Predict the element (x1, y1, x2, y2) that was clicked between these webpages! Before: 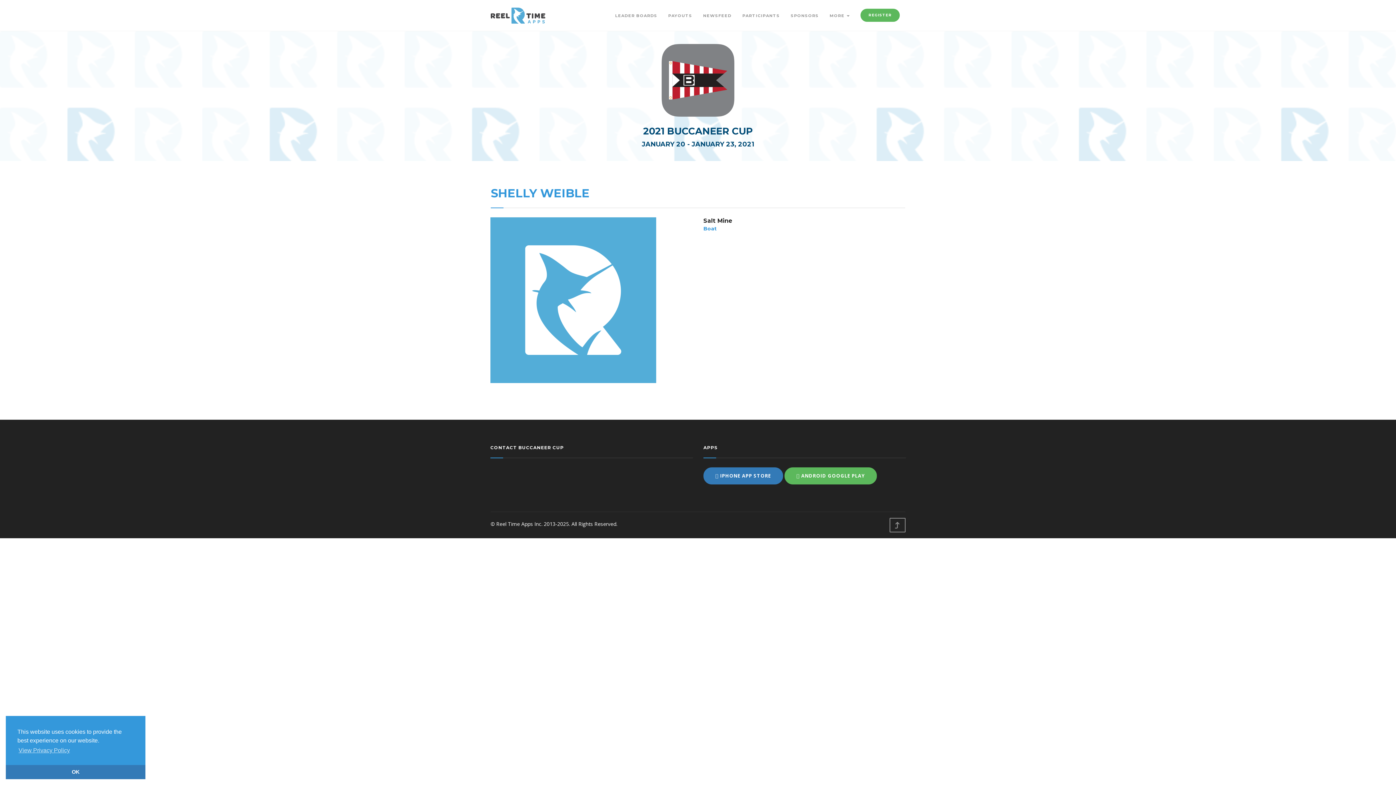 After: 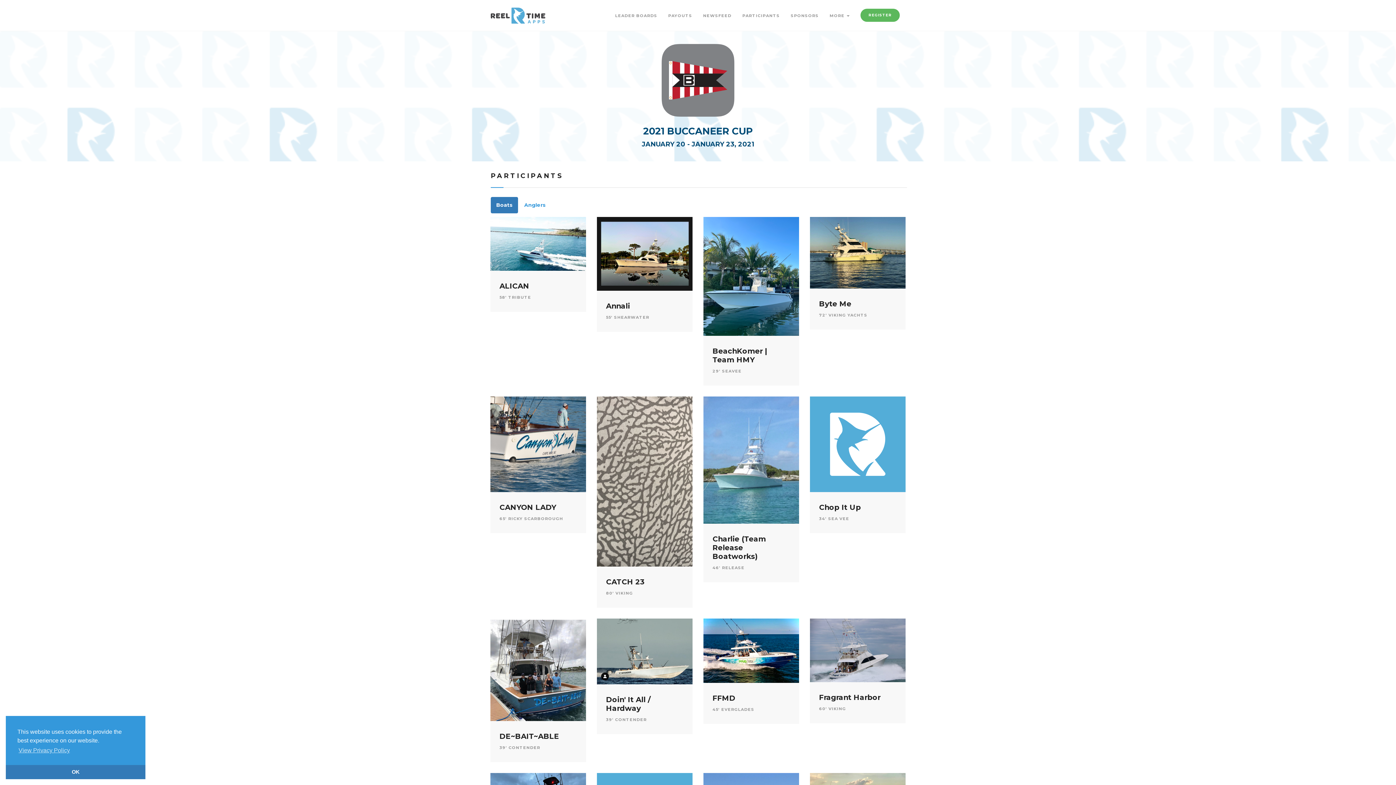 Action: label: PARTICIPANTS bbox: (737, 0, 785, 31)